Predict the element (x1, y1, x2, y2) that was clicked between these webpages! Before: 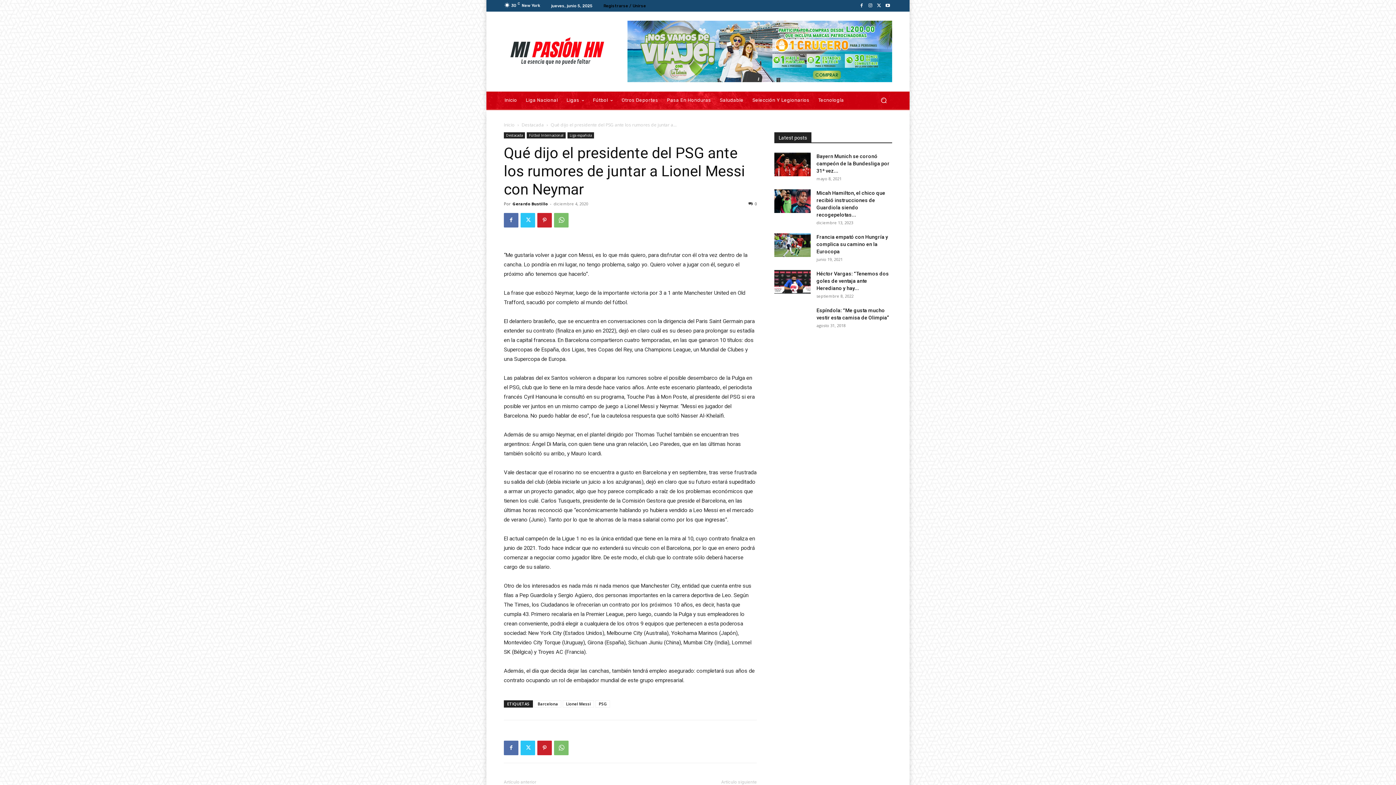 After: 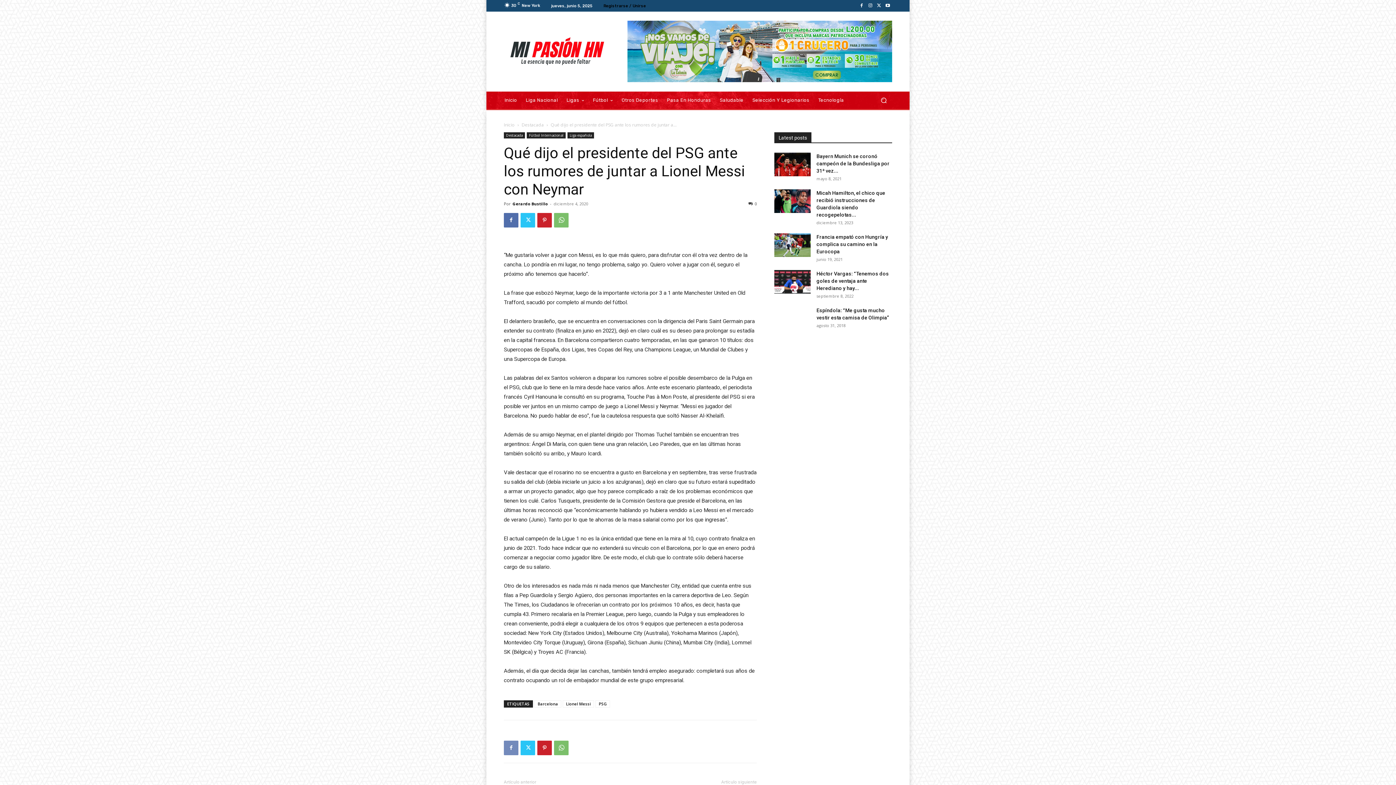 Action: bbox: (504, 741, 518, 755)